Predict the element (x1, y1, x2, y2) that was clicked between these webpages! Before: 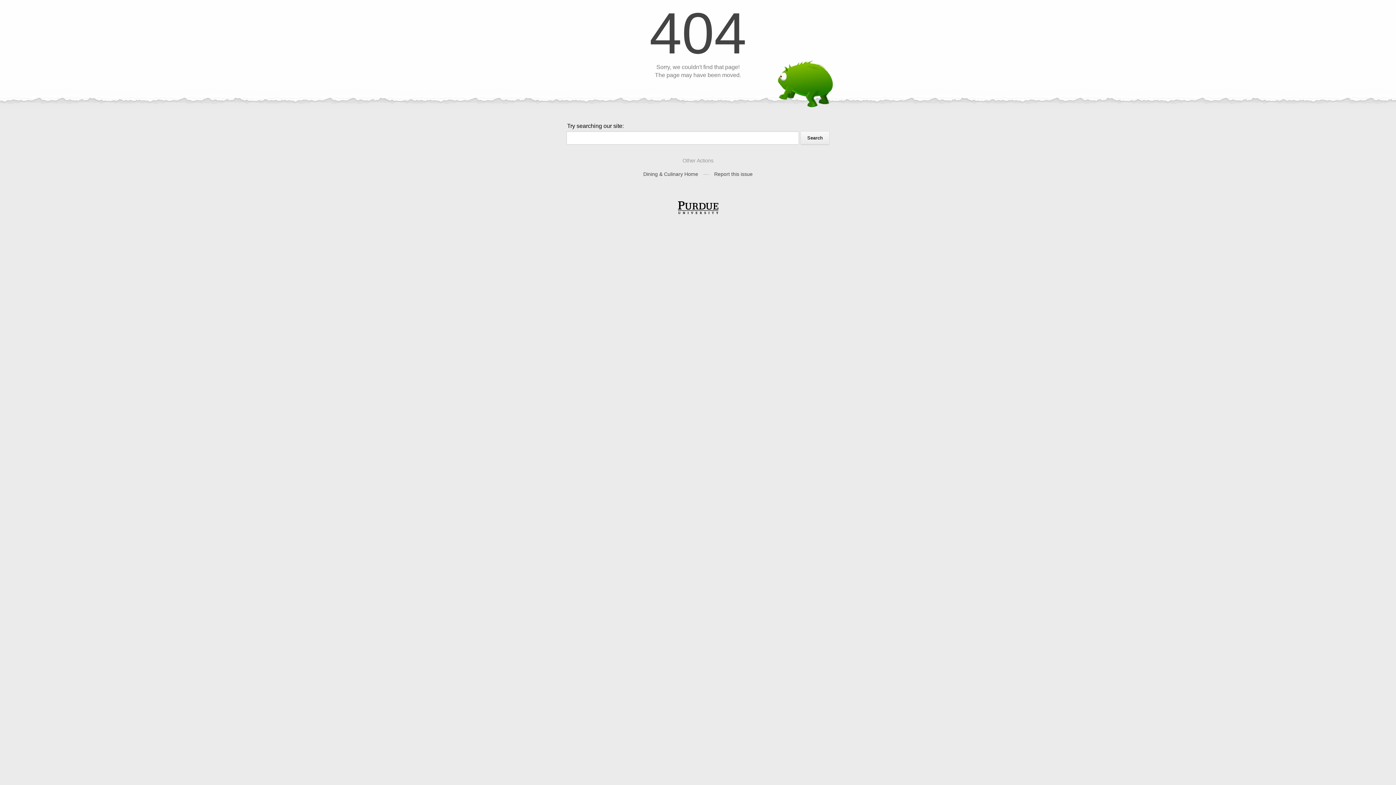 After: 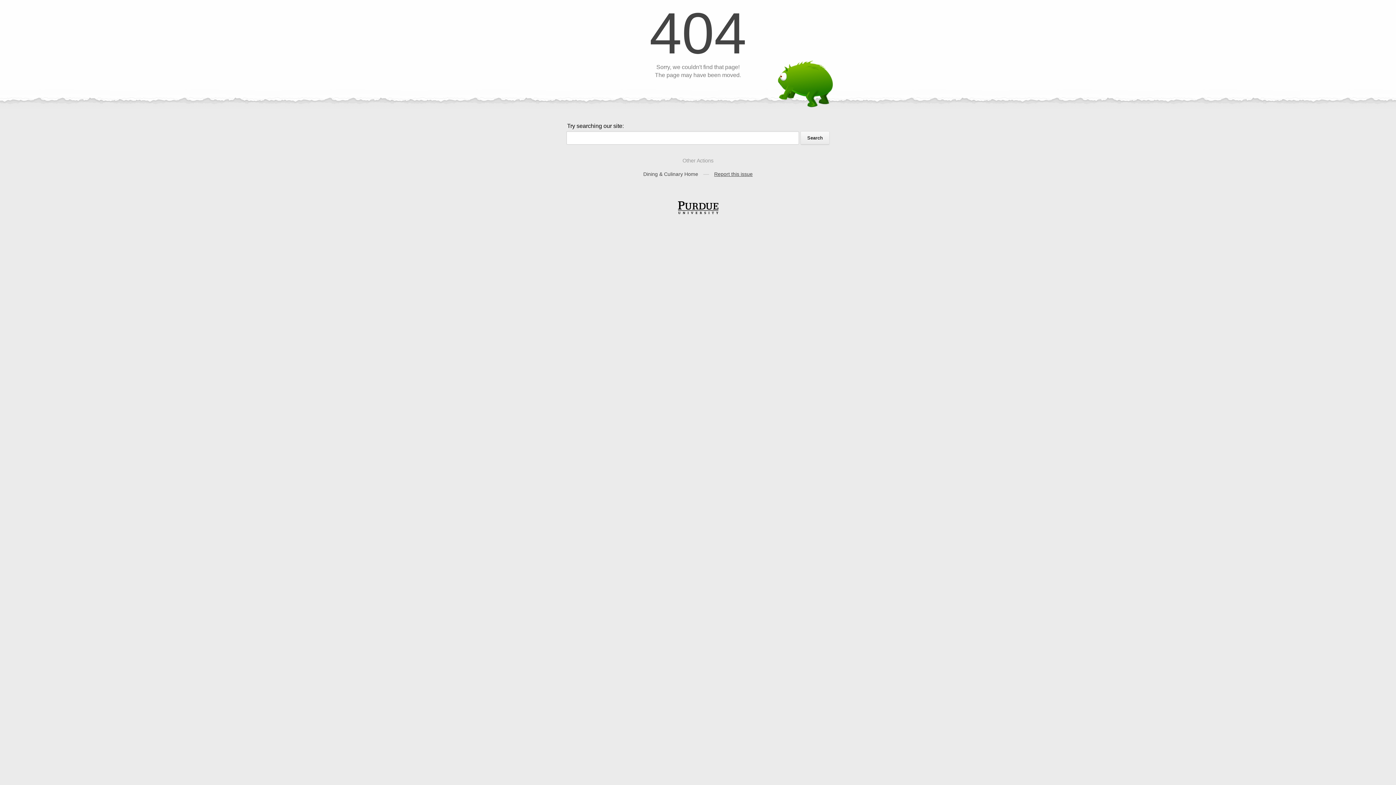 Action: label: Report this issue bbox: (714, 171, 752, 177)